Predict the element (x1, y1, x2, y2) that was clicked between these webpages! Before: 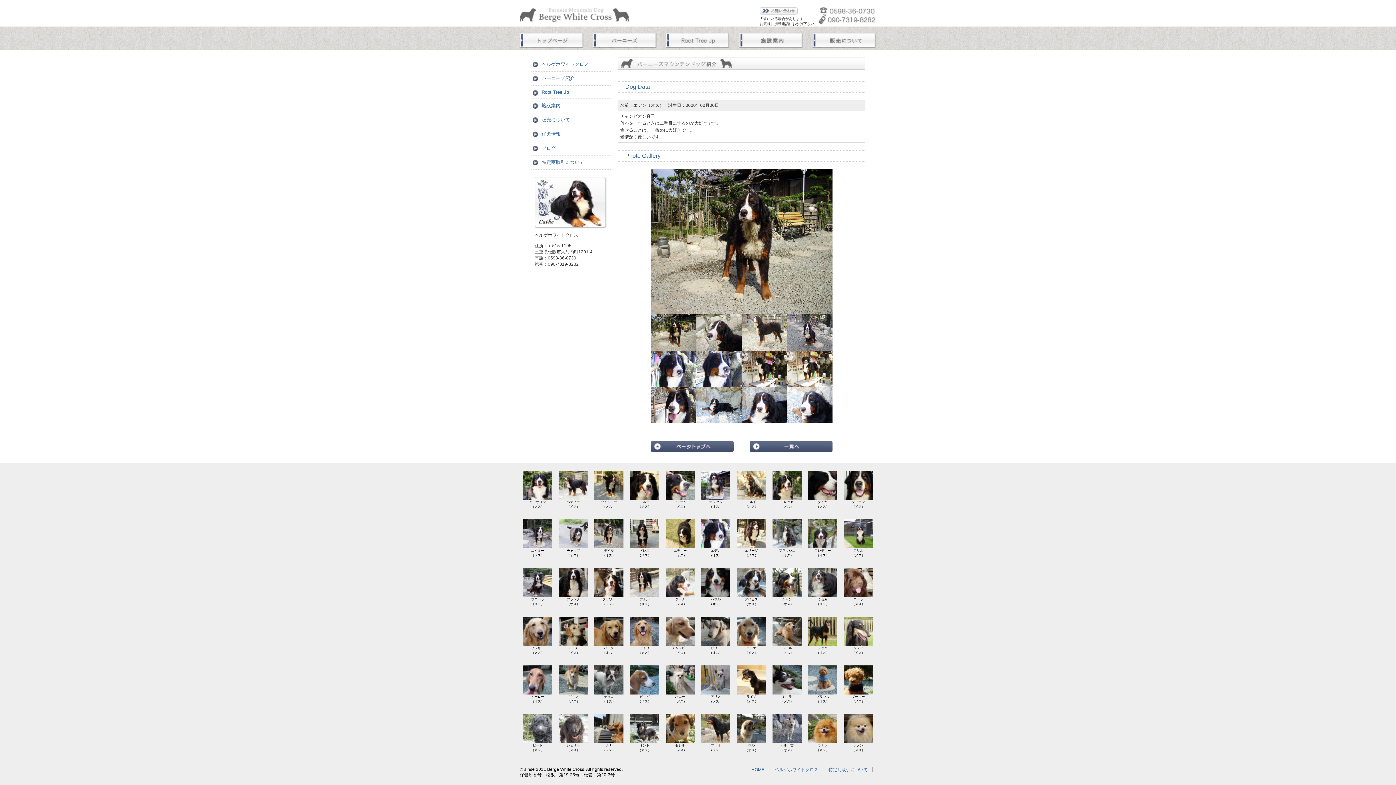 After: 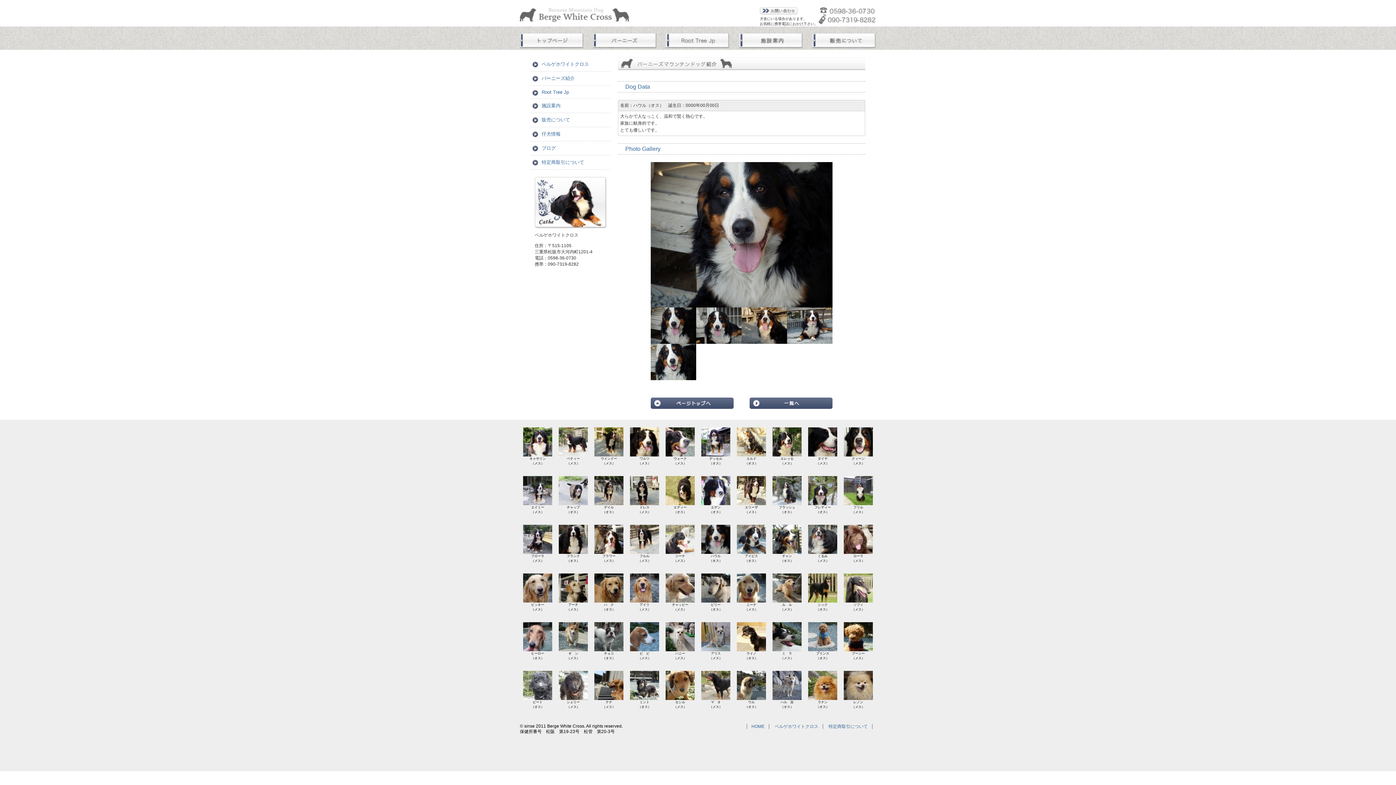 Action: bbox: (701, 568, 730, 572)